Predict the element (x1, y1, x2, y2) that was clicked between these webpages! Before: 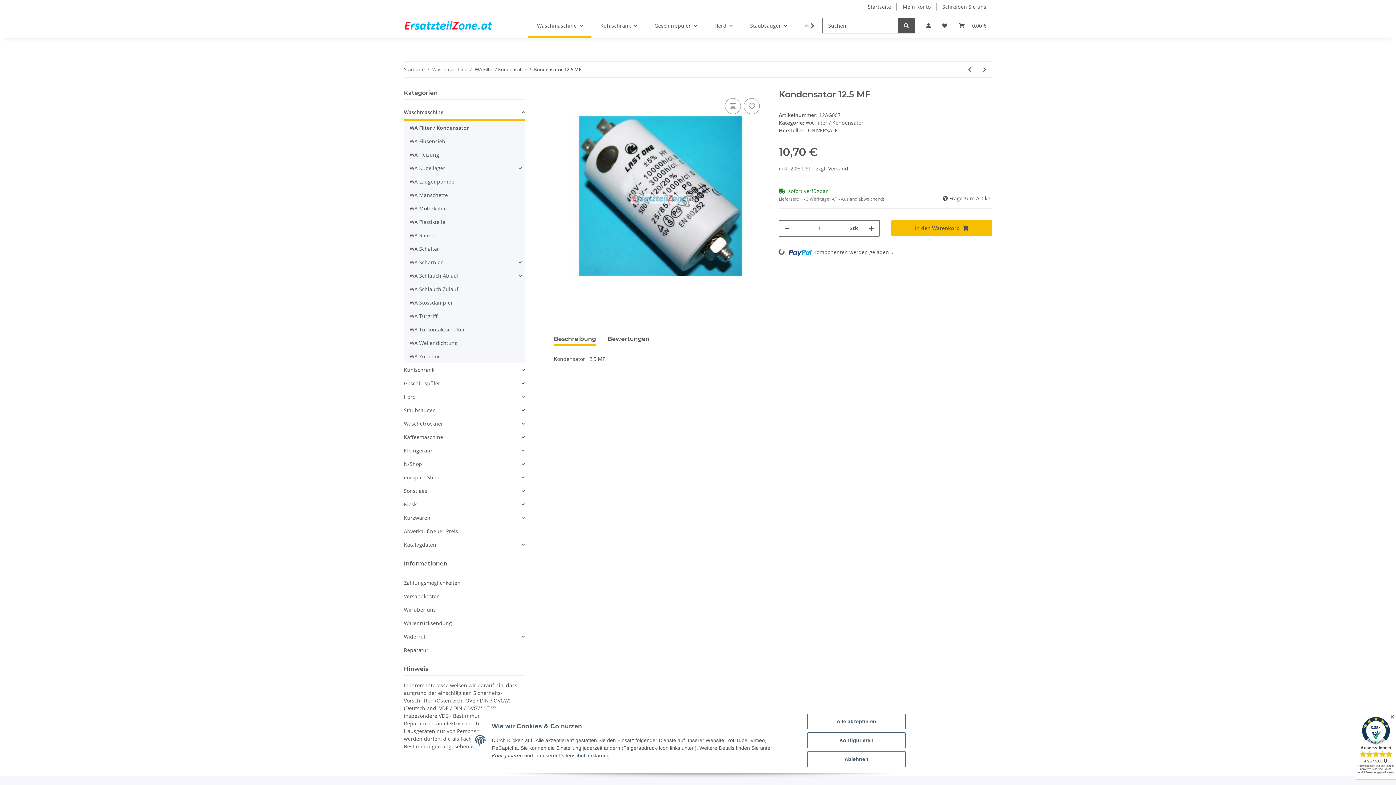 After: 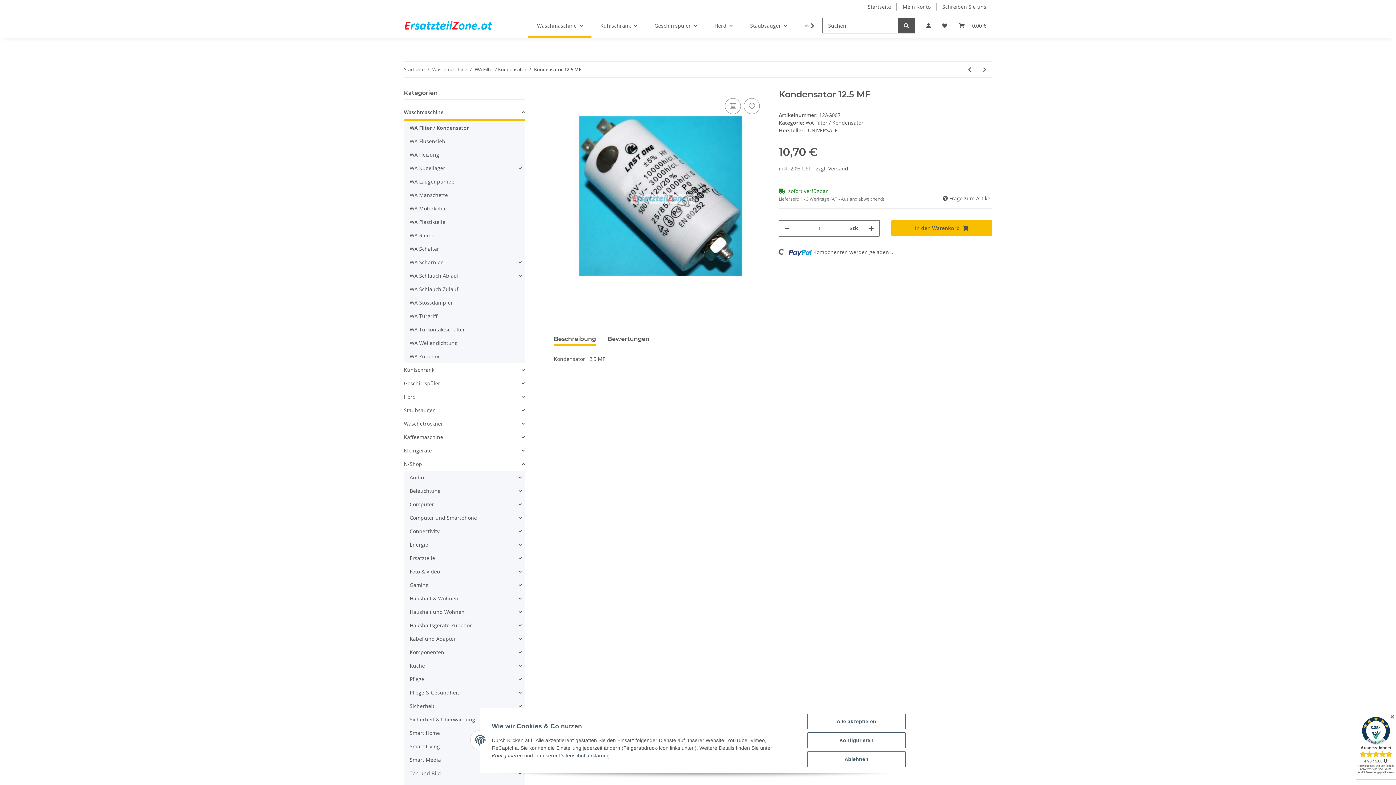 Action: bbox: (404, 457, 524, 470) label: N-Shop